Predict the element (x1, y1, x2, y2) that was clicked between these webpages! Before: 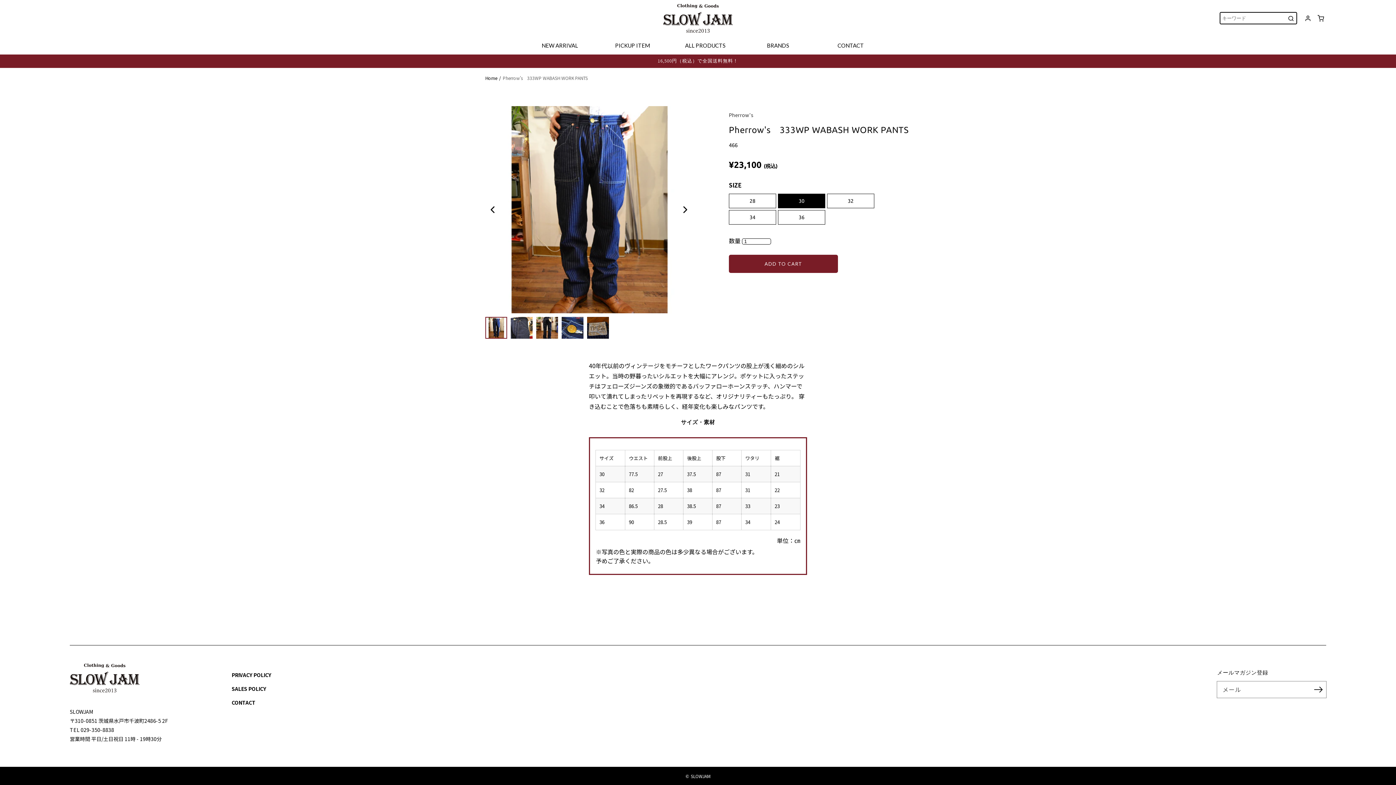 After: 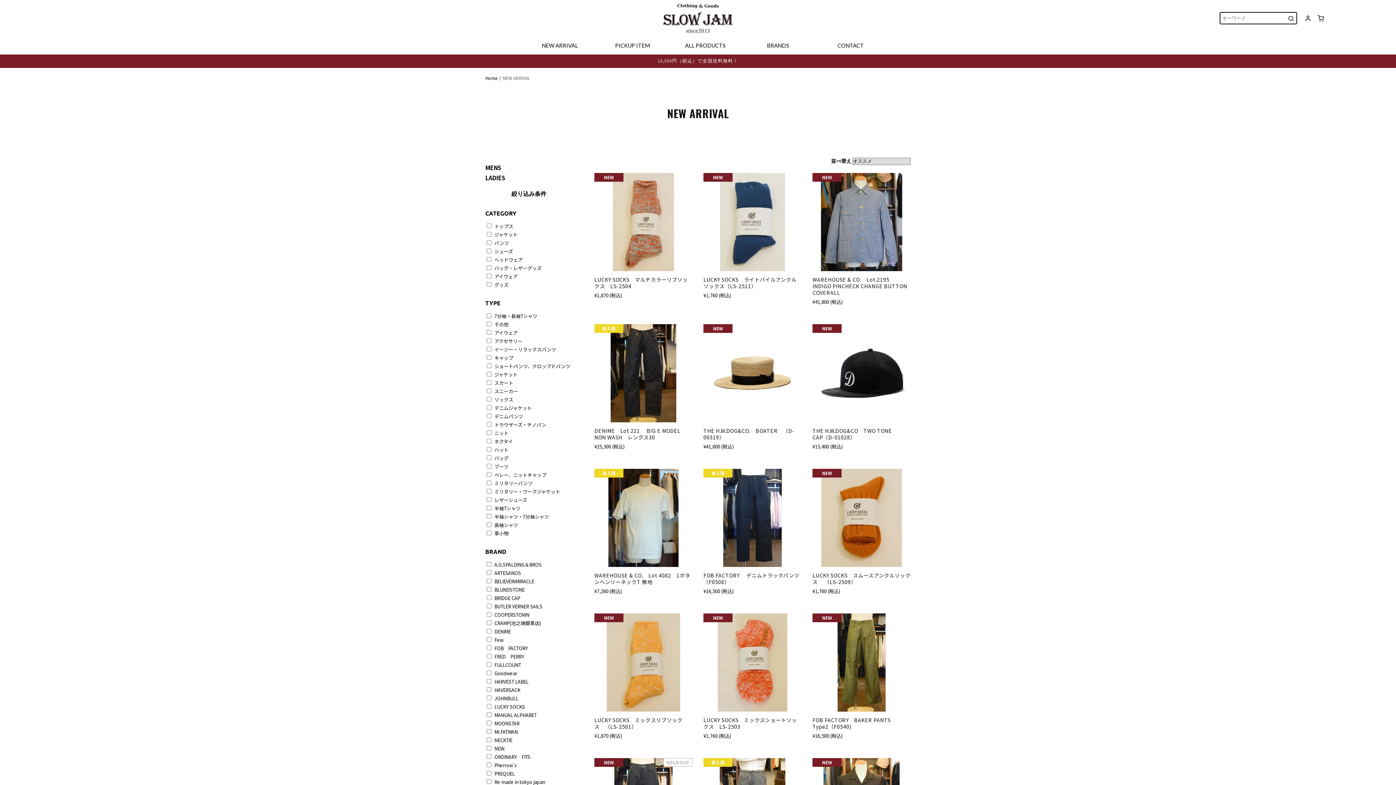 Action: bbox: (523, 36, 596, 54) label: NEW ARRIVAL